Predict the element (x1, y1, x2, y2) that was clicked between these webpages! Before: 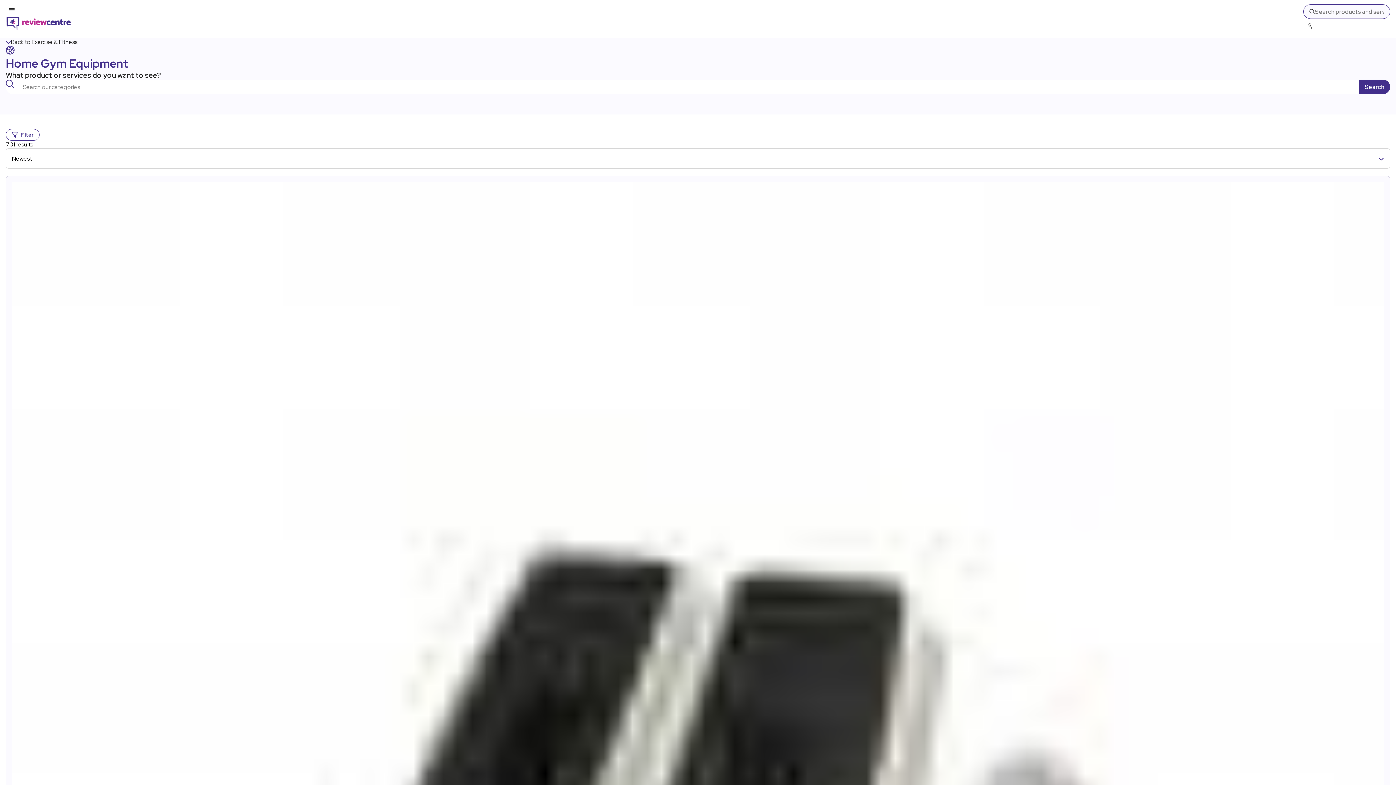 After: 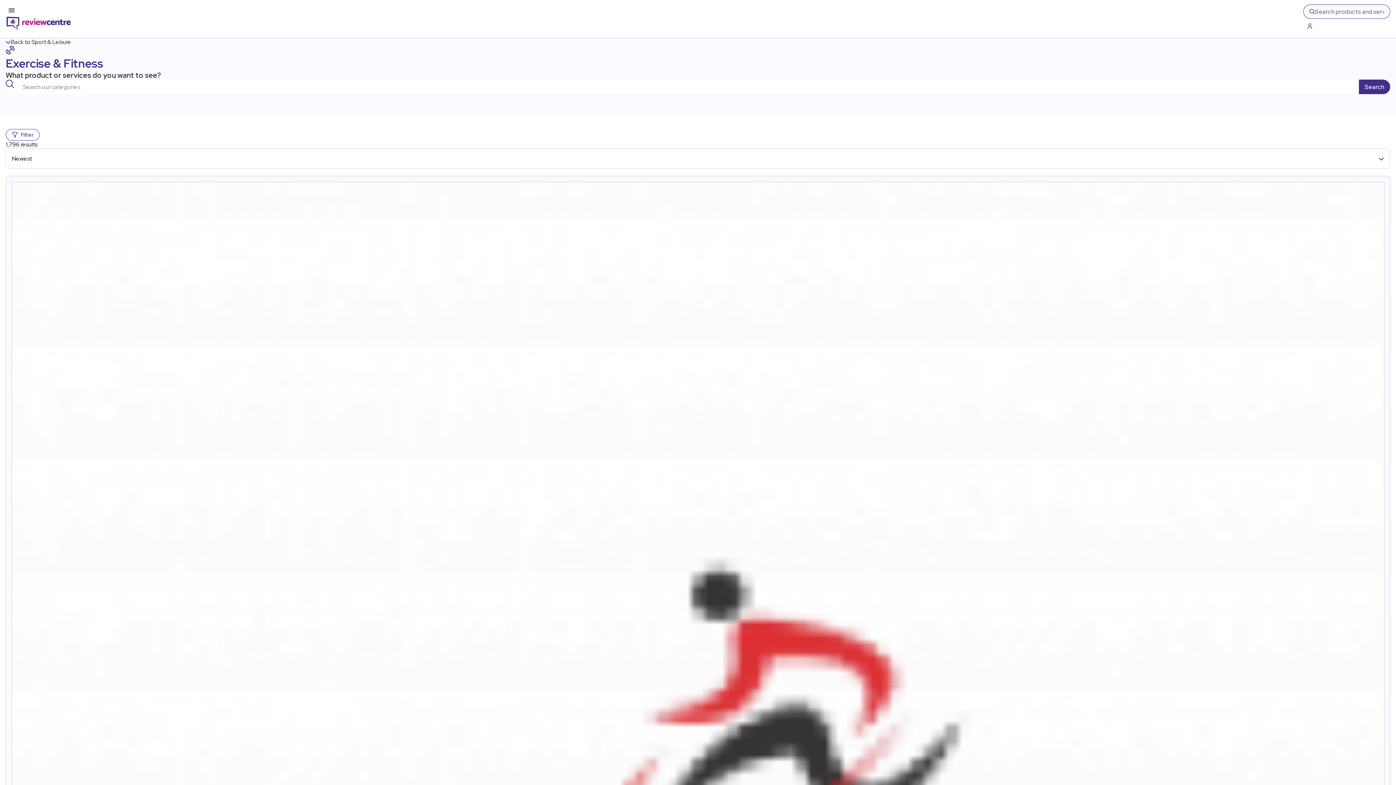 Action: bbox: (10, 38, 77, 45) label: Back to Exercise & Fitness